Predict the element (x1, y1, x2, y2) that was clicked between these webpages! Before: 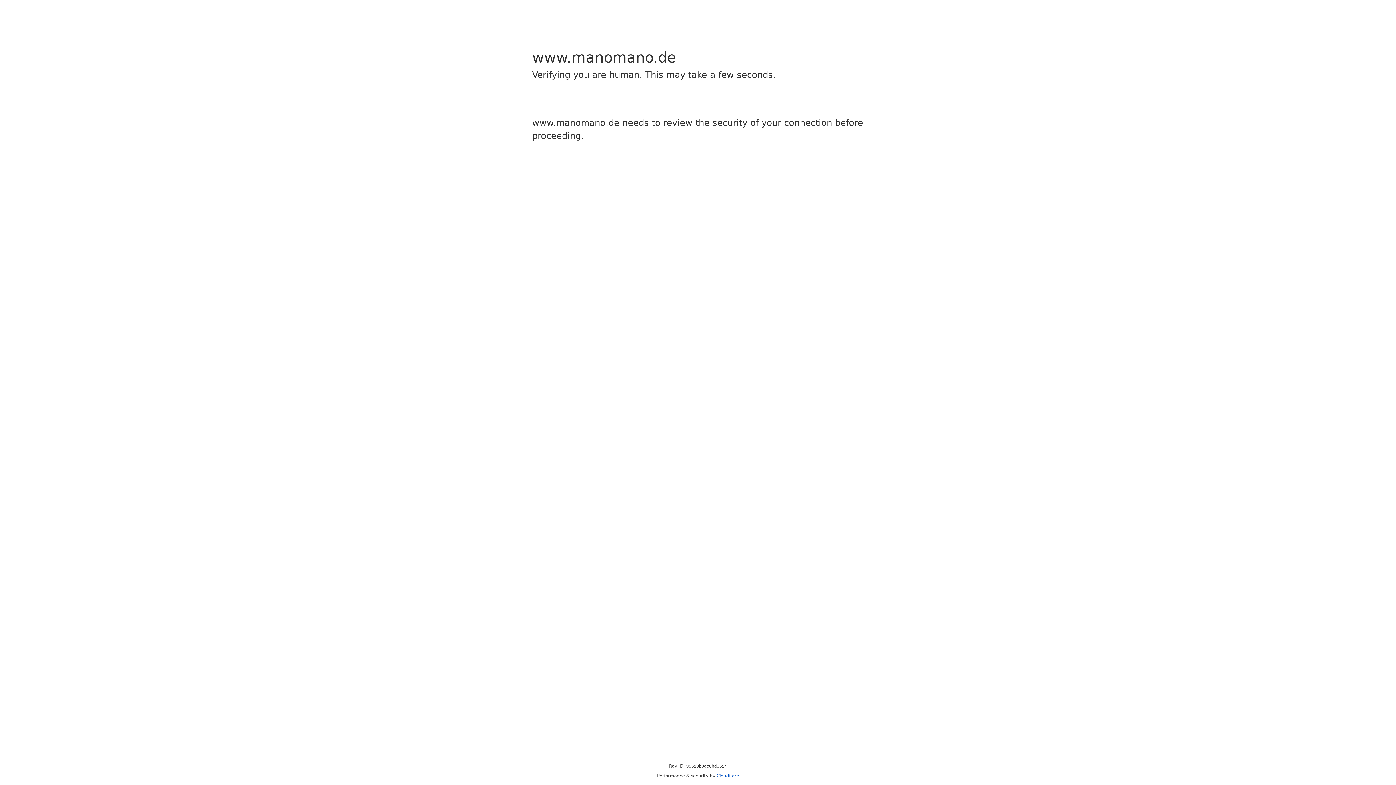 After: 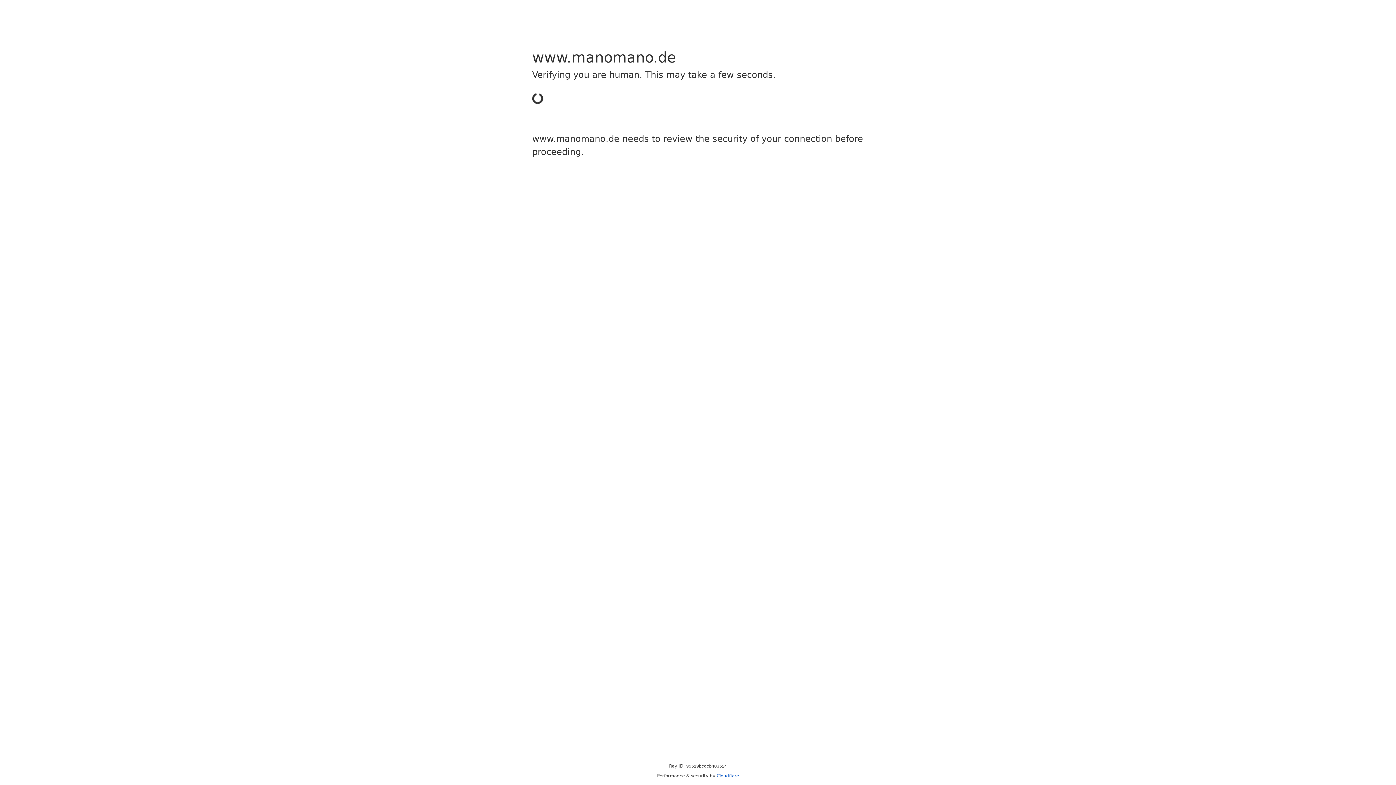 Action: label: Cloudflare bbox: (716, 773, 739, 778)